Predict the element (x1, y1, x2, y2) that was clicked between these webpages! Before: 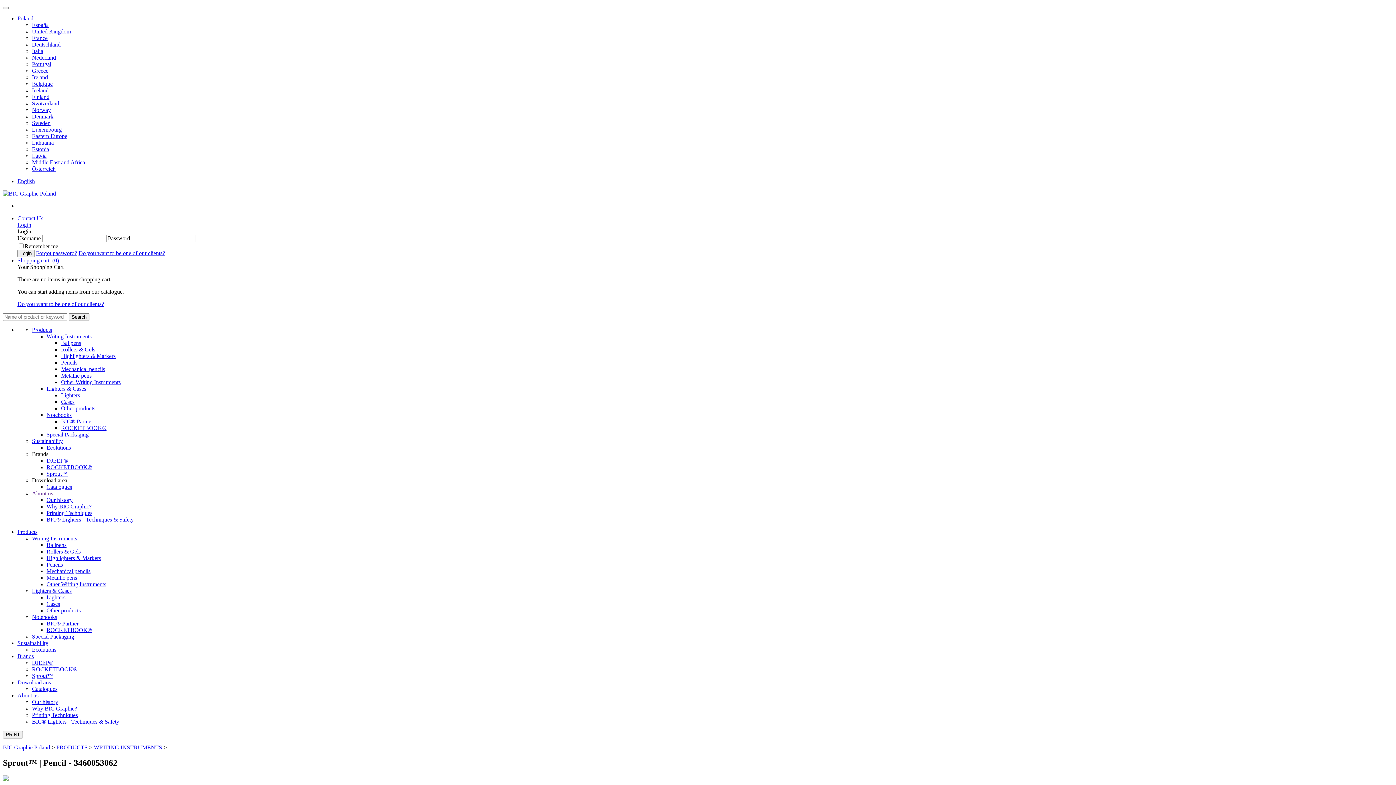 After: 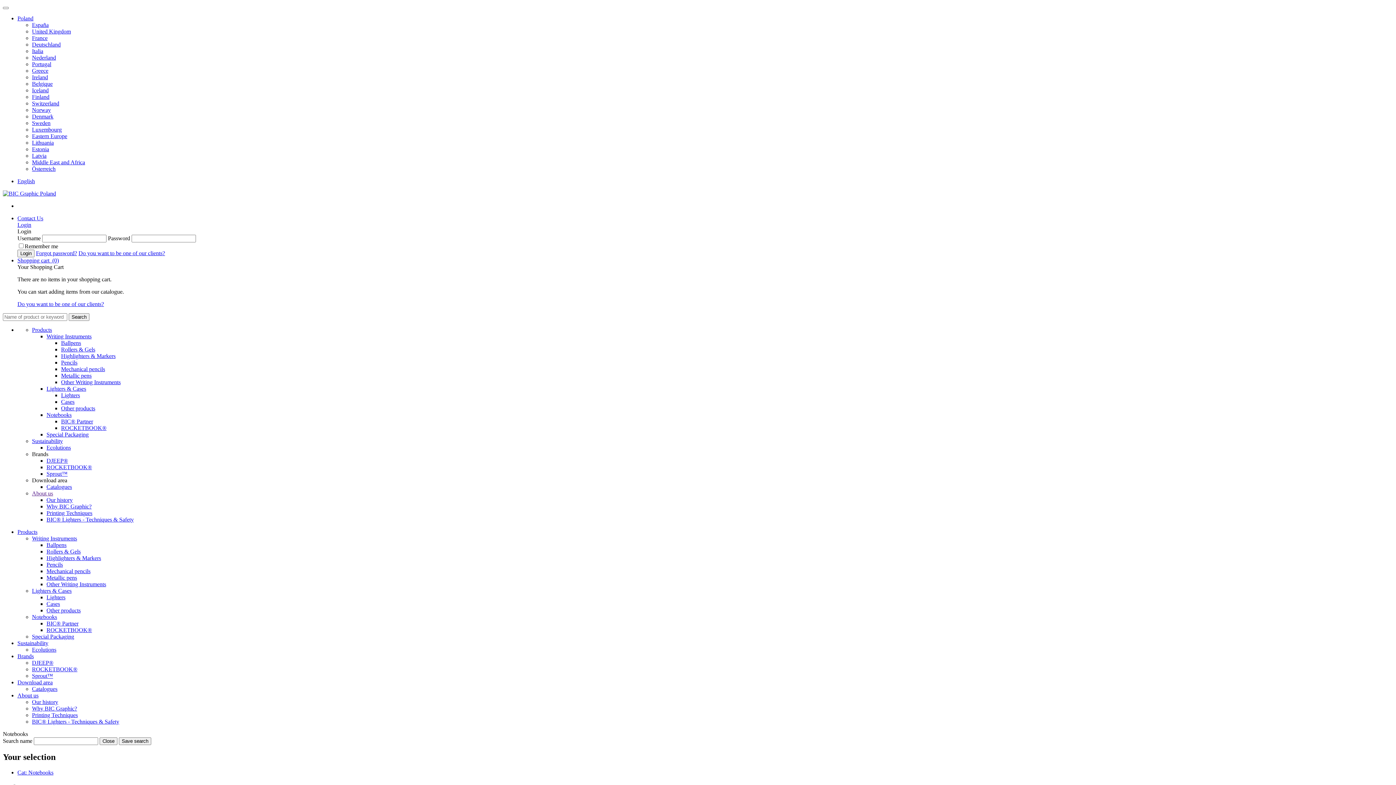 Action: label: Notebooks bbox: (32, 614, 57, 620)